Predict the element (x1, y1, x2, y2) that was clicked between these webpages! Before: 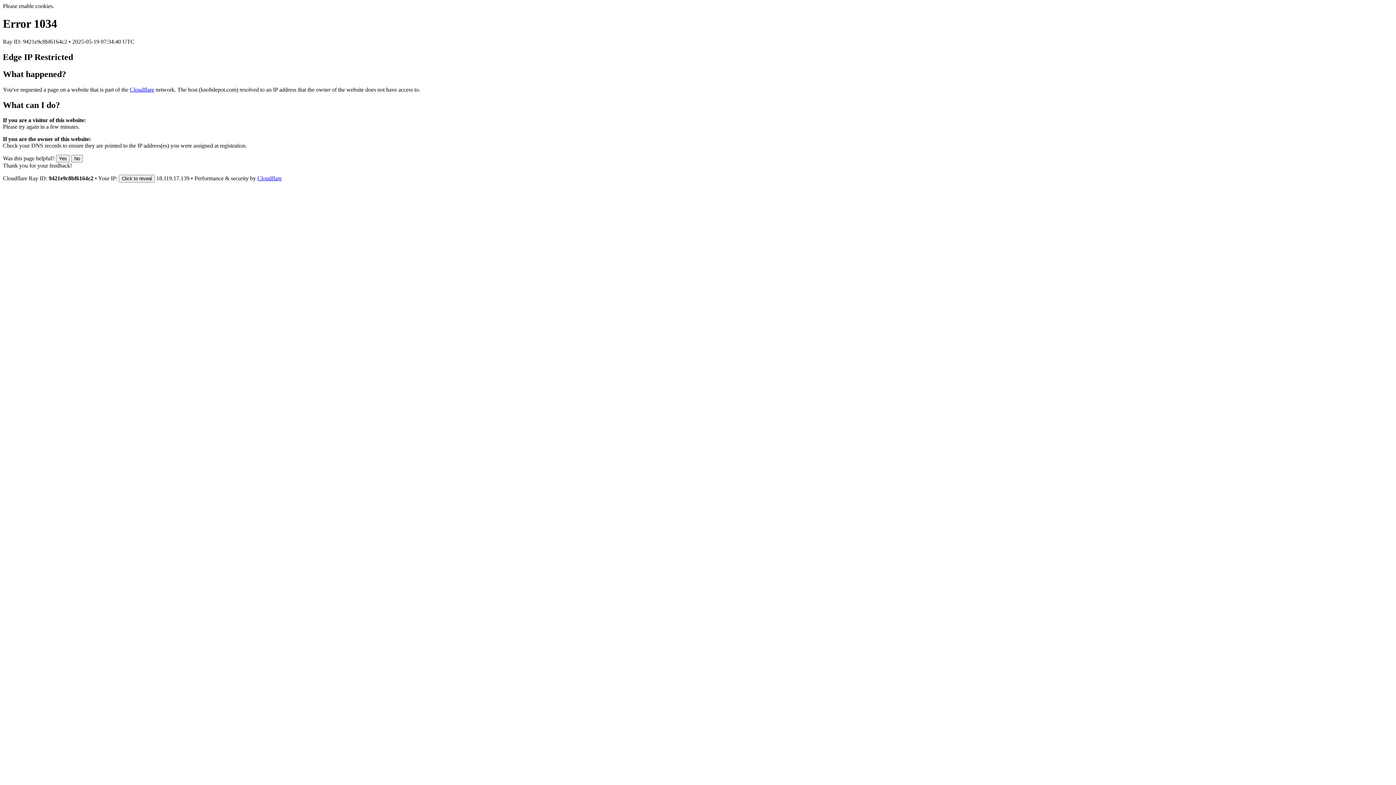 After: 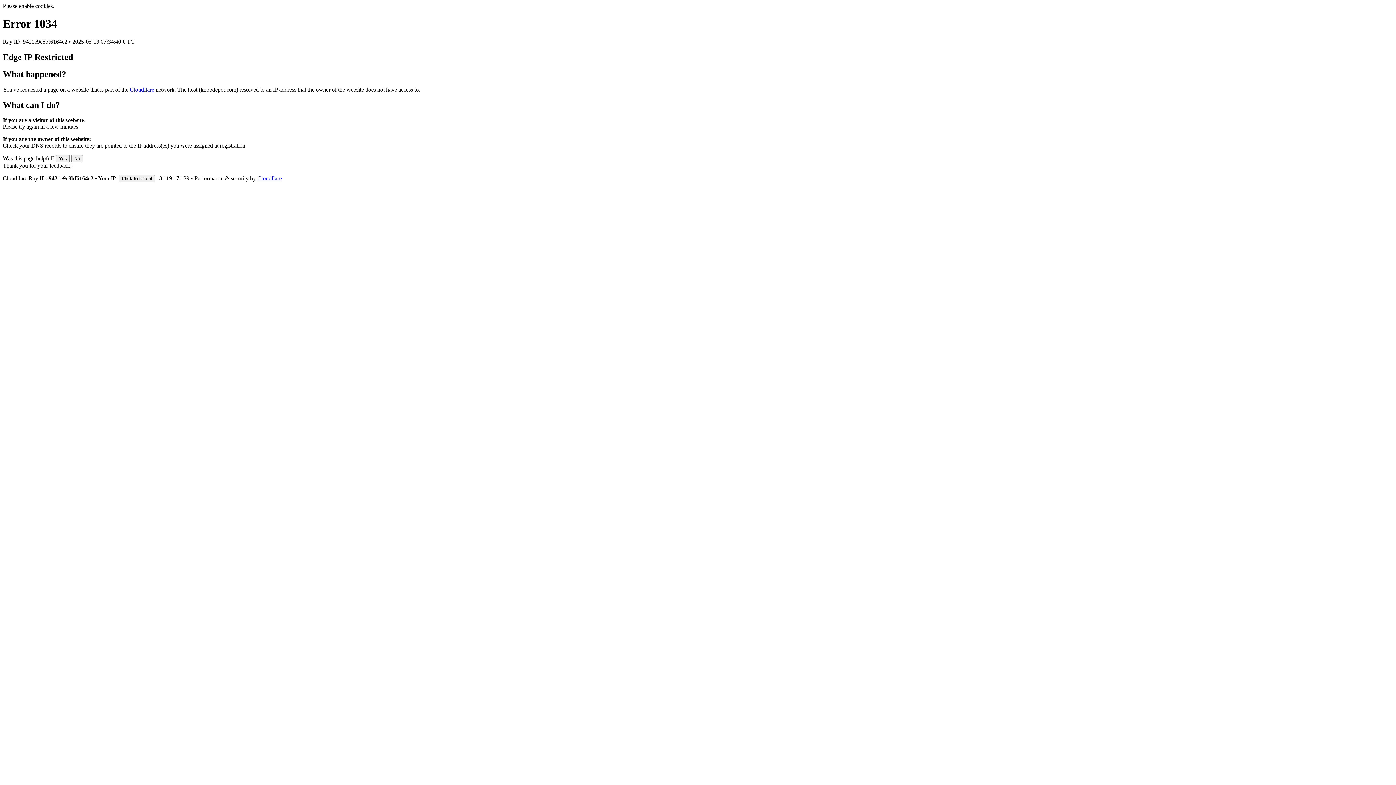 Action: label: Cloudflare bbox: (257, 175, 281, 181)